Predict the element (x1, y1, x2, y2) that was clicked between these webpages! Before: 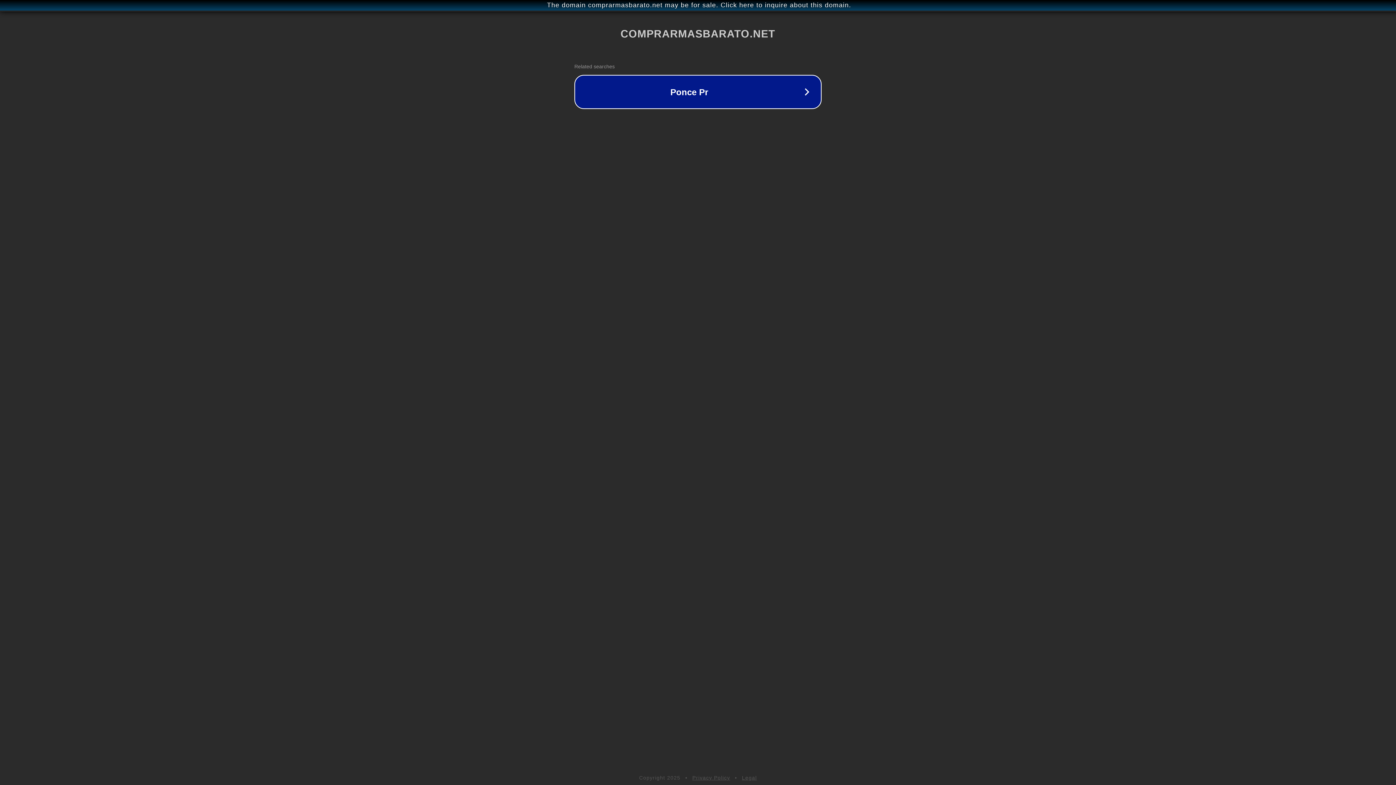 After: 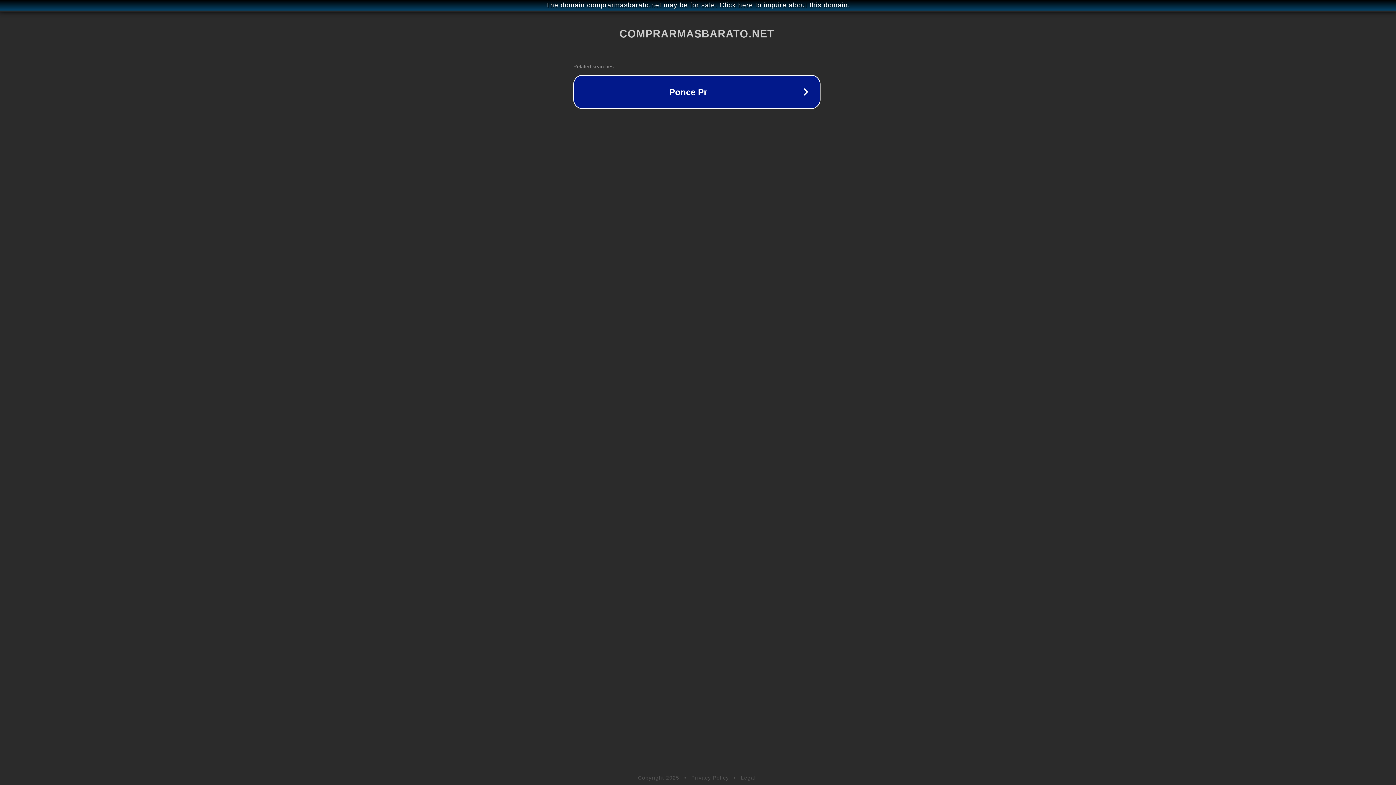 Action: label: The domain comprarmasbarato.net may be for sale. Click here to inquire about this domain. bbox: (1, 1, 1397, 9)